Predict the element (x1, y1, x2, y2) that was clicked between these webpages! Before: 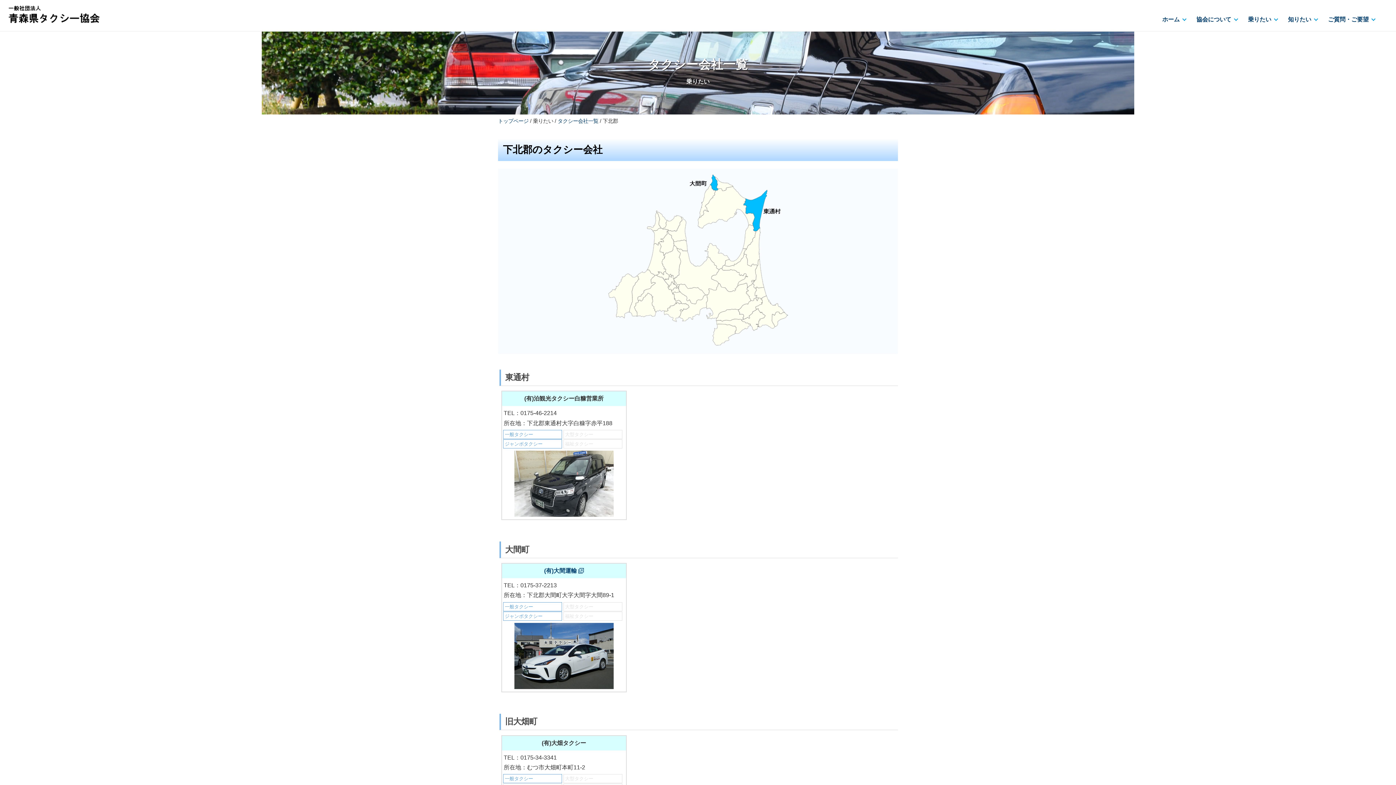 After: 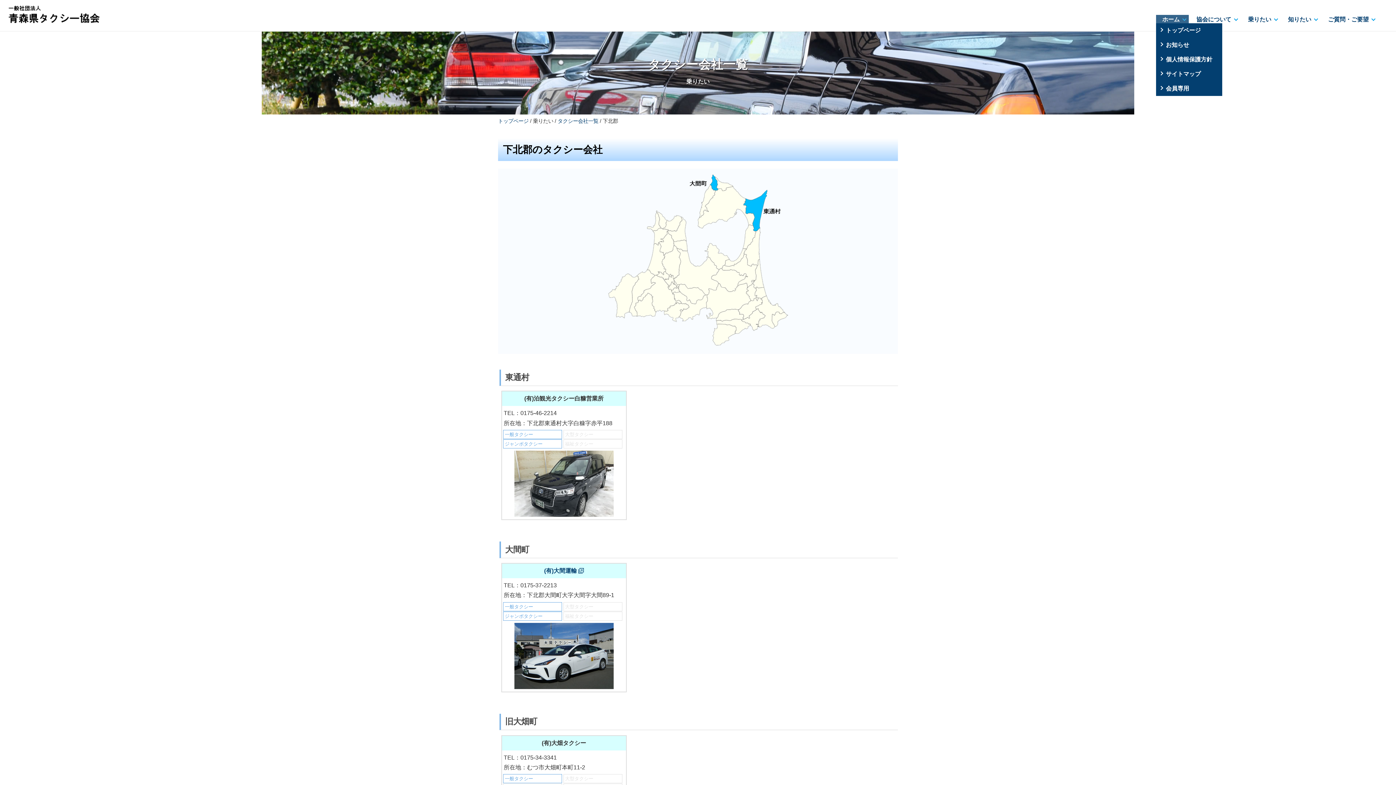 Action: label: ホーム bbox: (1156, 15, 1189, 24)